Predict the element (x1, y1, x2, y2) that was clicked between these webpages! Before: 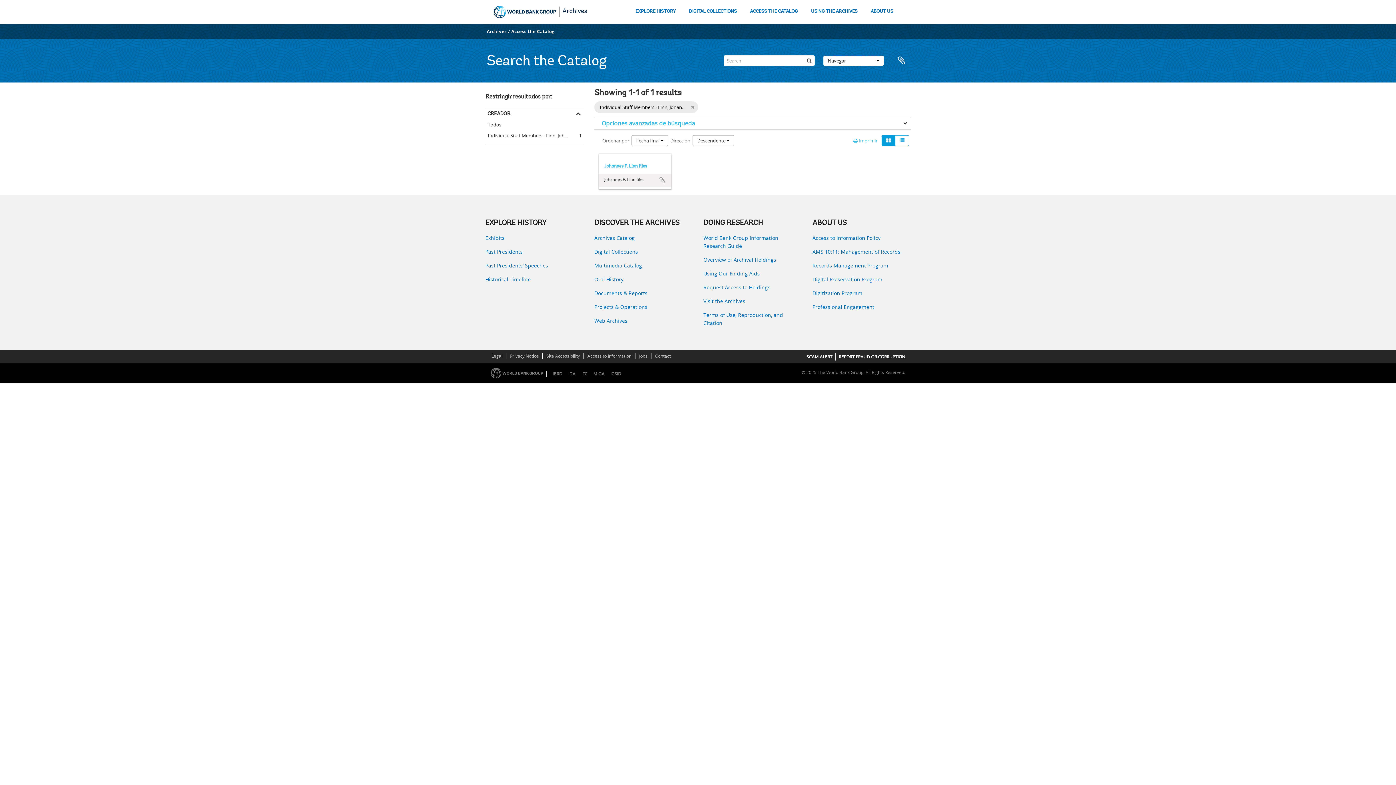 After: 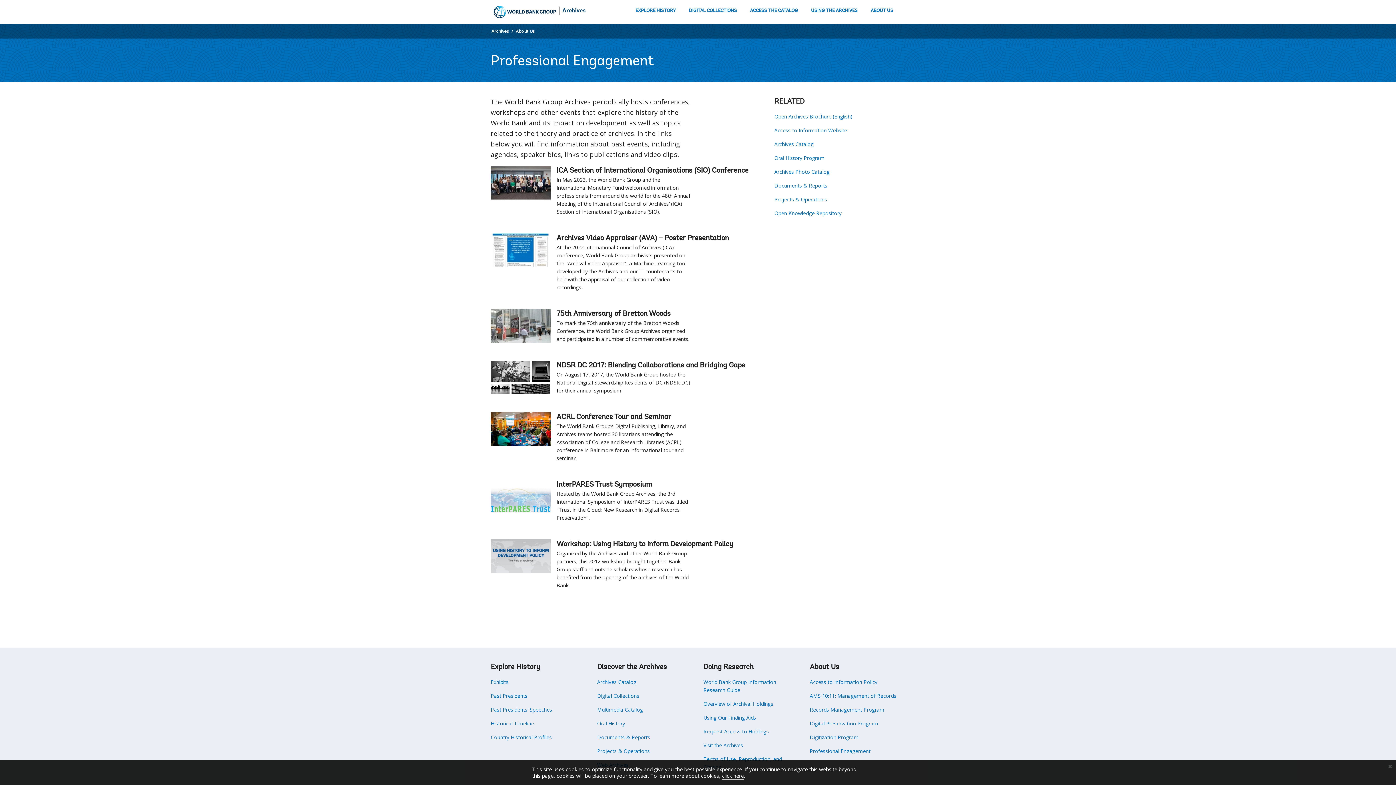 Action: bbox: (812, 303, 910, 311) label: Professional Engagement